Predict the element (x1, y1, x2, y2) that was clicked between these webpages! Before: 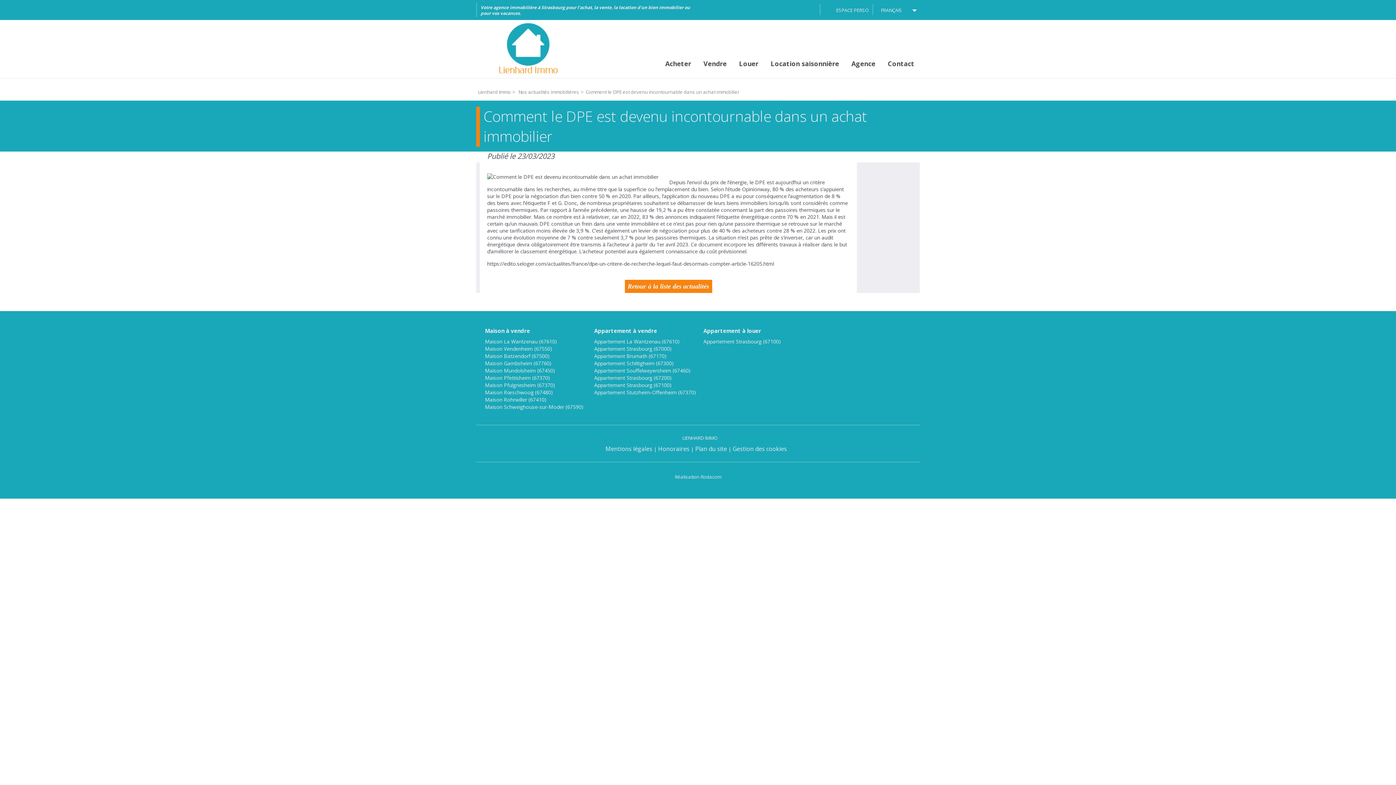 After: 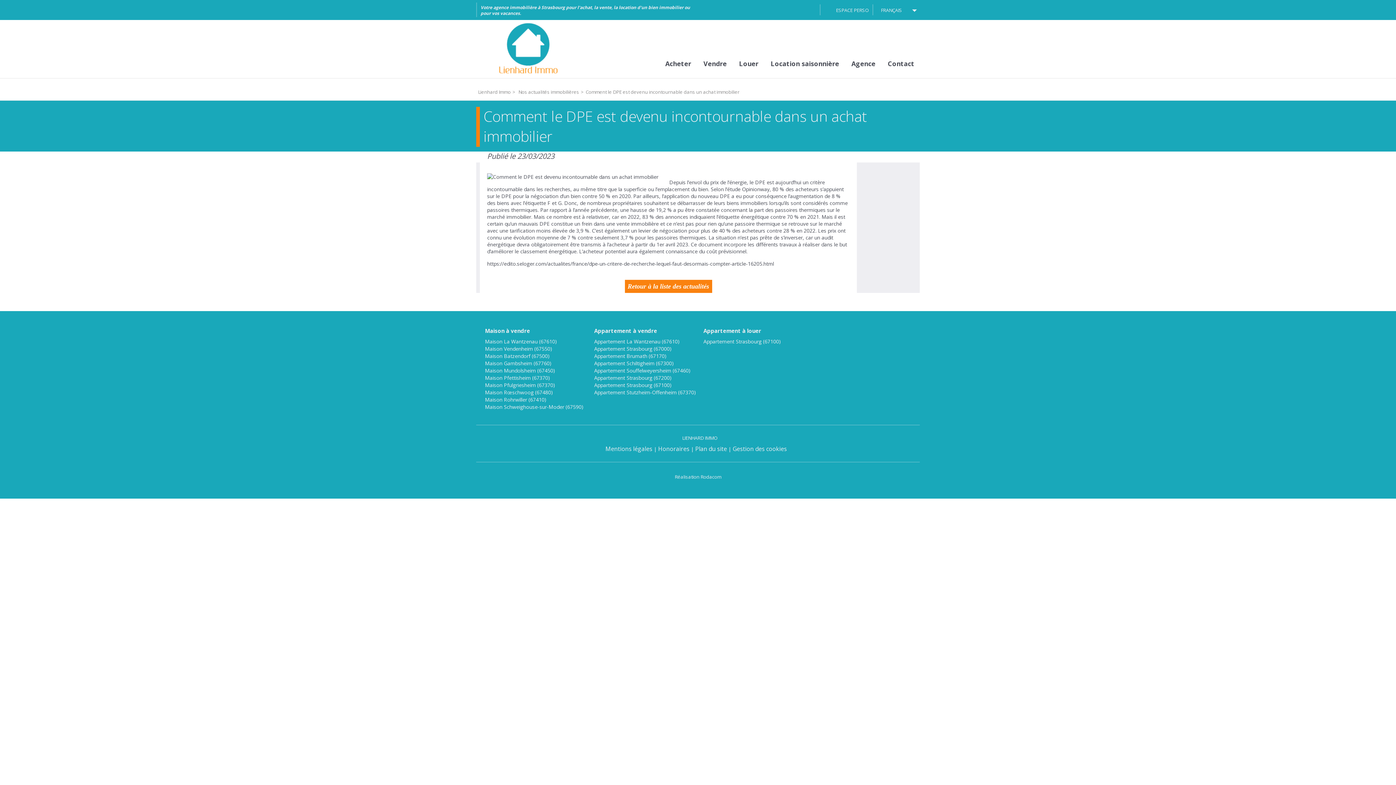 Action: bbox: (792, 4, 803, 15)